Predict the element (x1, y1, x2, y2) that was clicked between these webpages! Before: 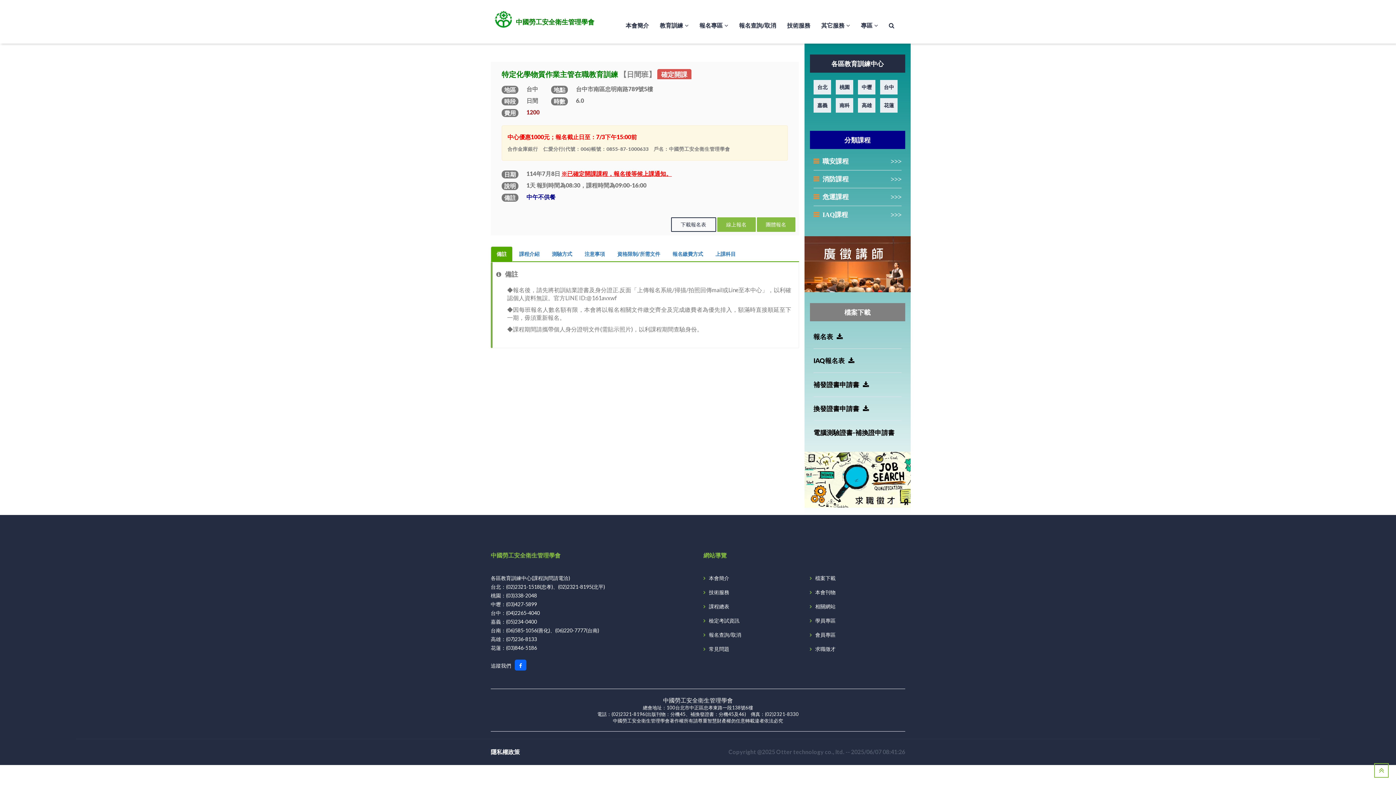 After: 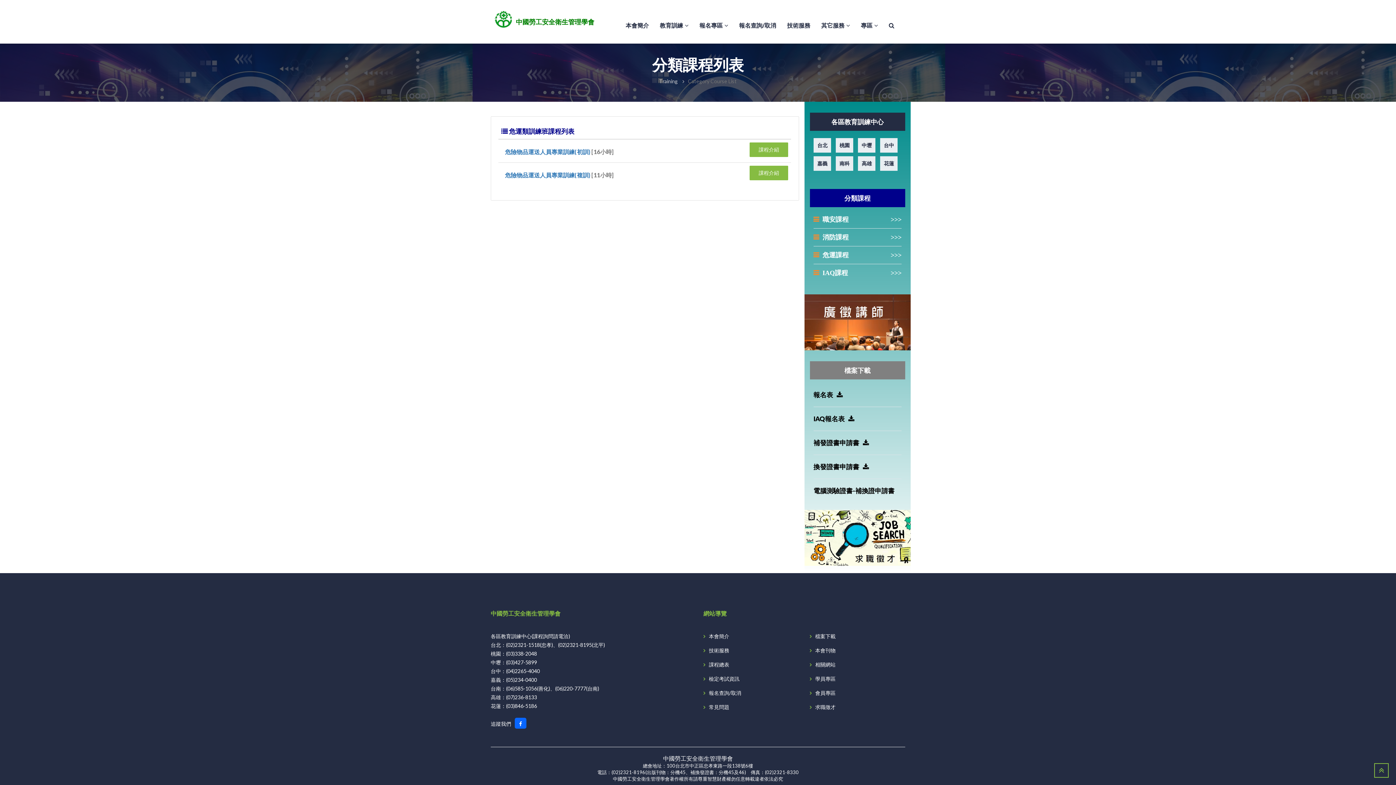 Action: label: 危運課程
>>> bbox: (819, 193, 901, 200)